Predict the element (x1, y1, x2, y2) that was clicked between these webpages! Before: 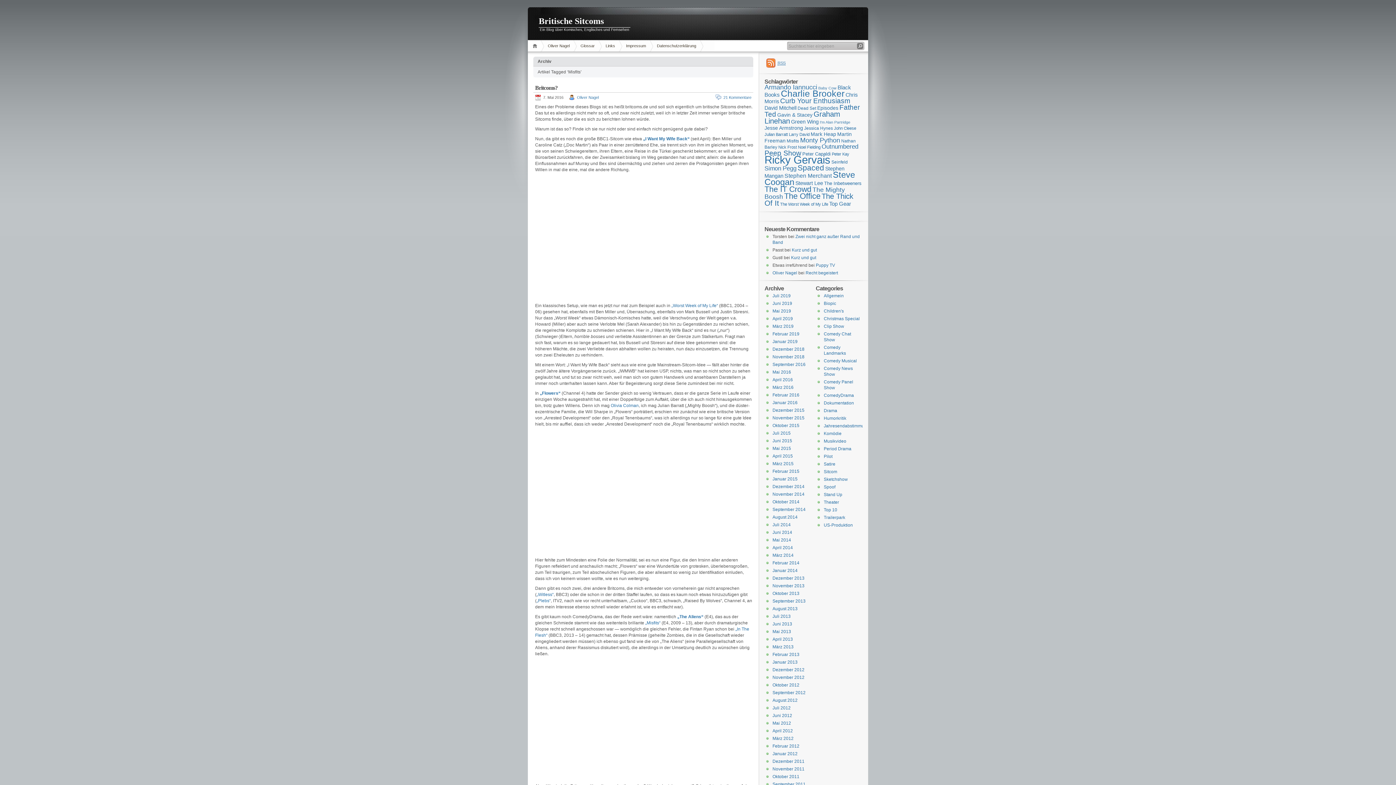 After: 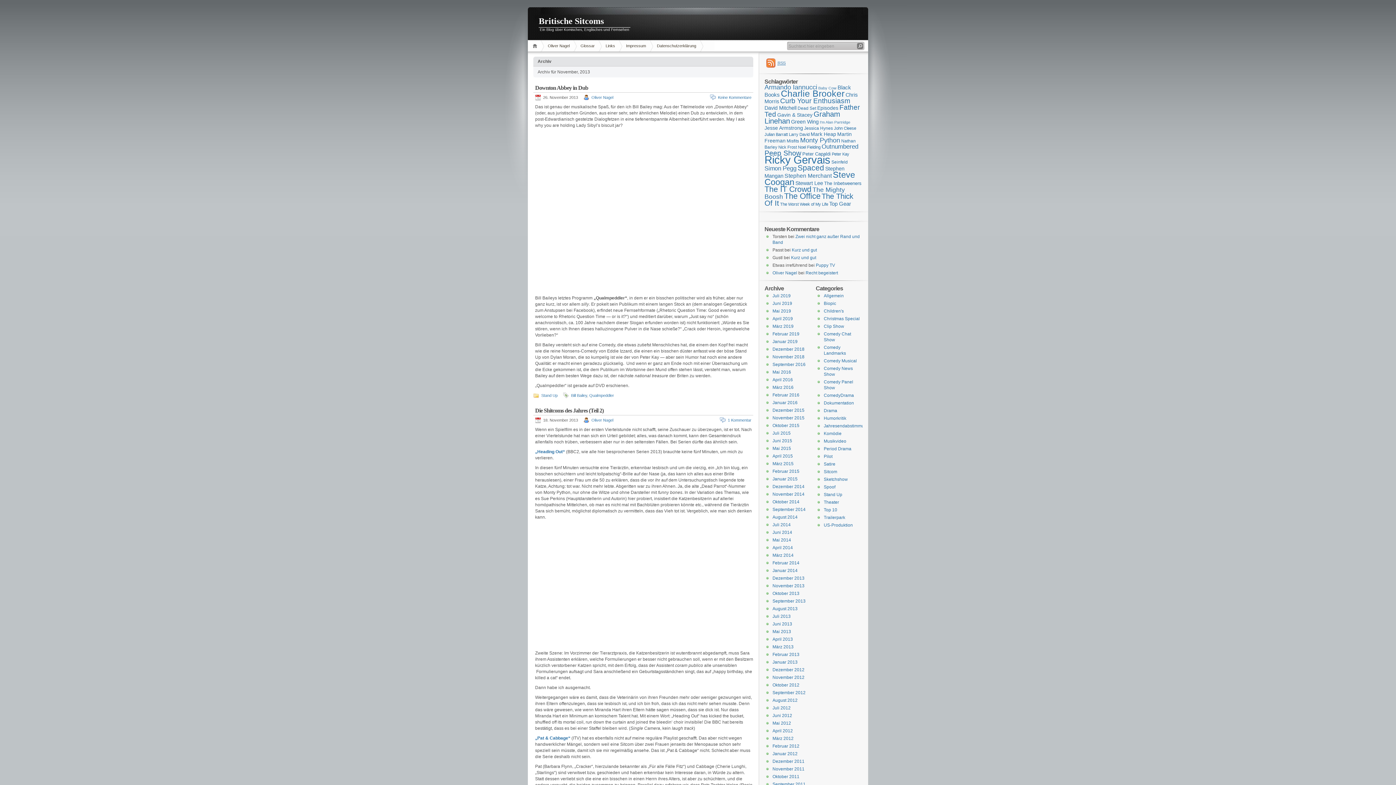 Action: label: November 2013 bbox: (772, 583, 804, 588)